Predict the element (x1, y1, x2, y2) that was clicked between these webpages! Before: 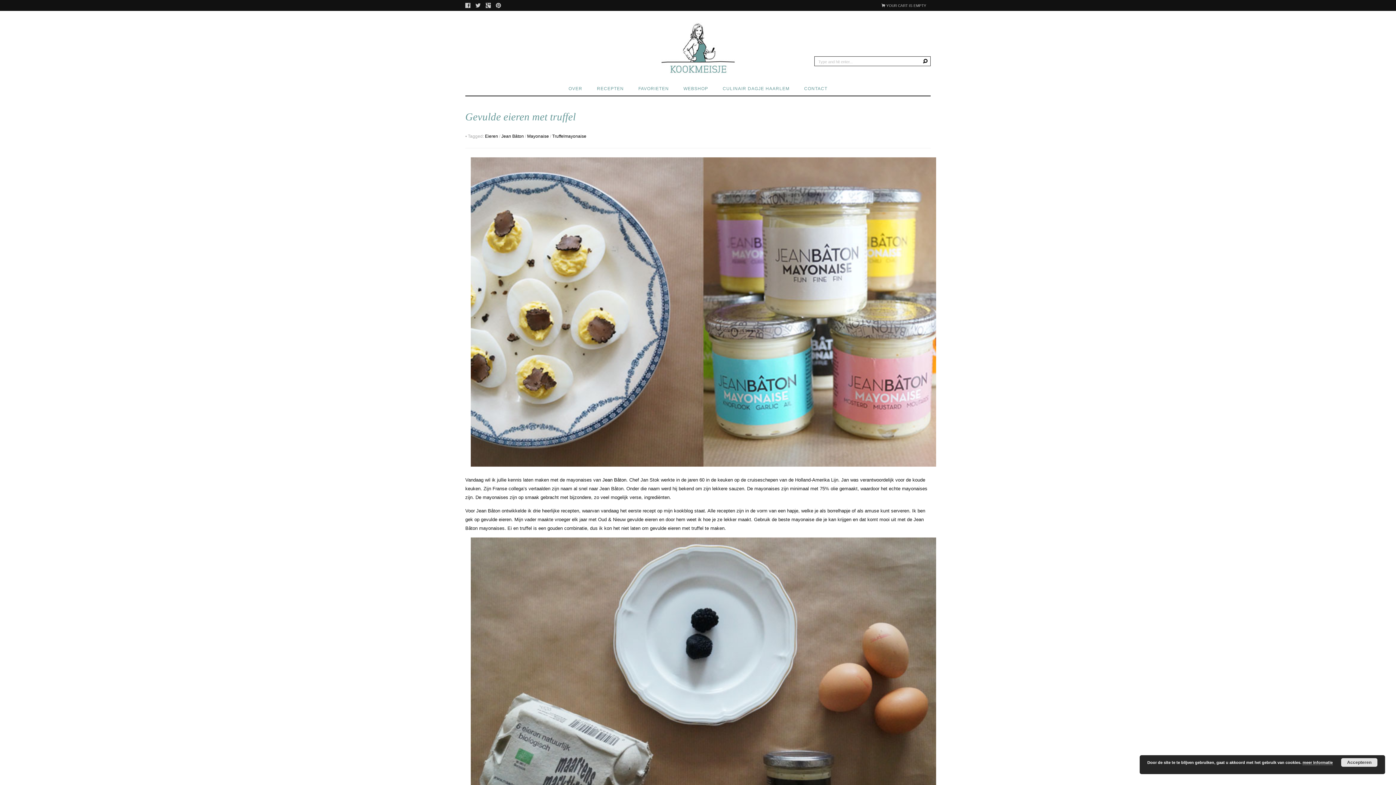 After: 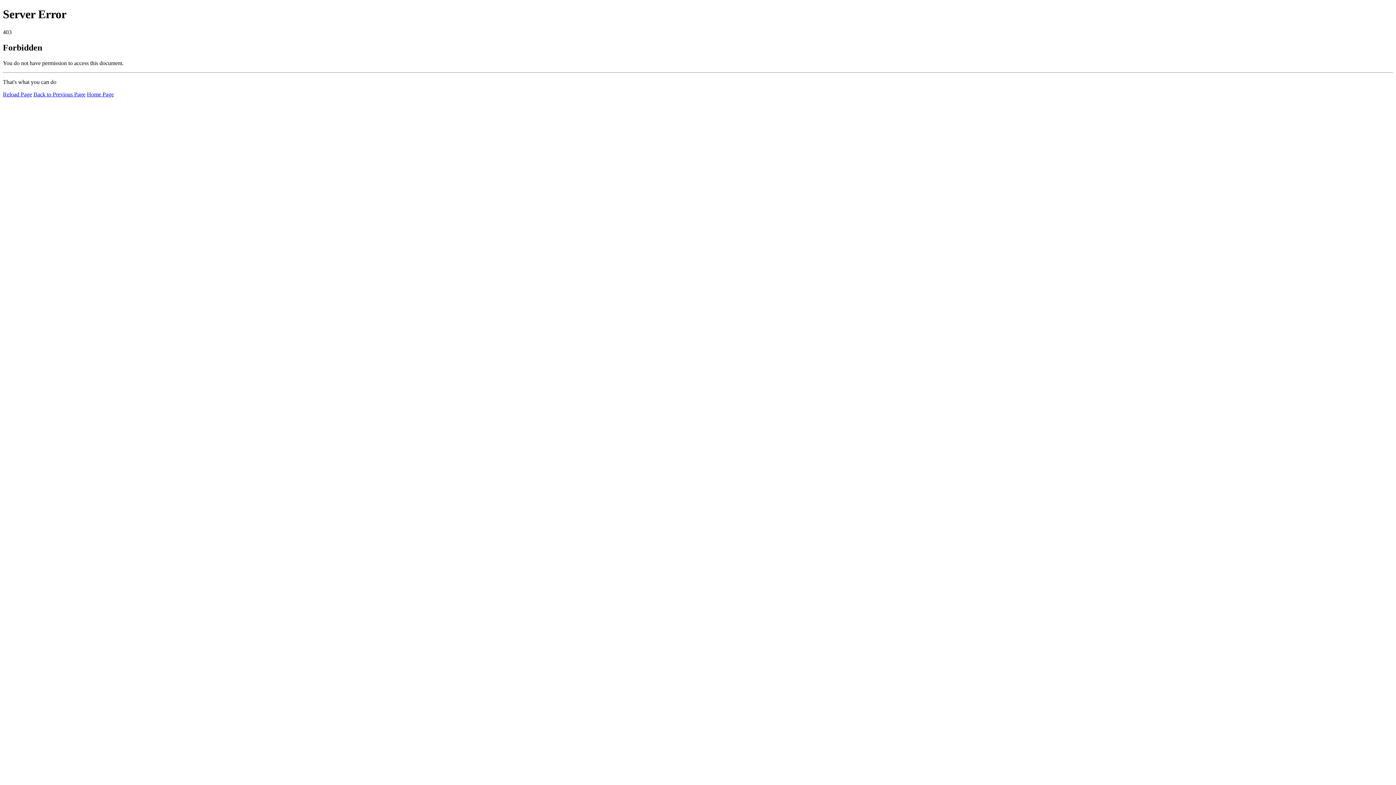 Action: bbox: (602, 477, 626, 483) label: Jean Bâton